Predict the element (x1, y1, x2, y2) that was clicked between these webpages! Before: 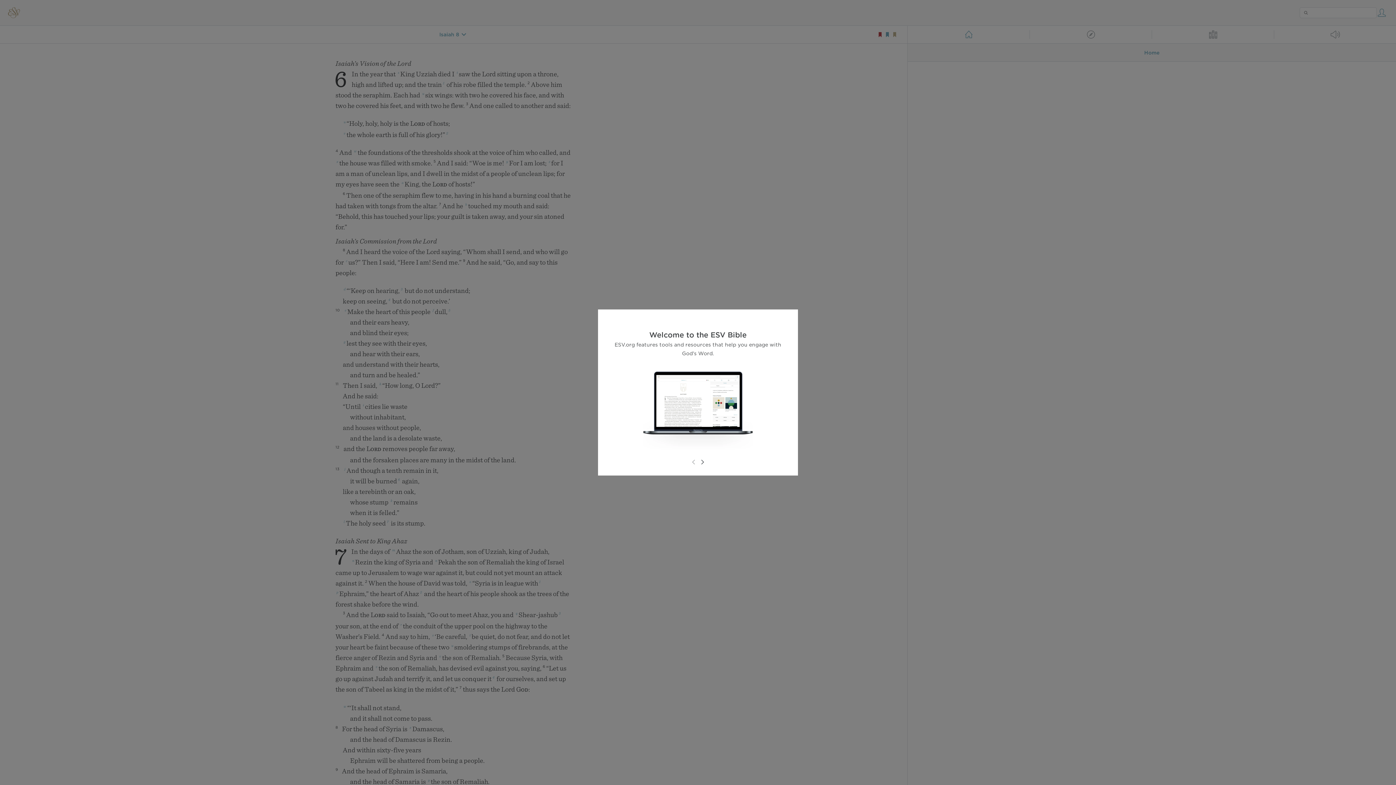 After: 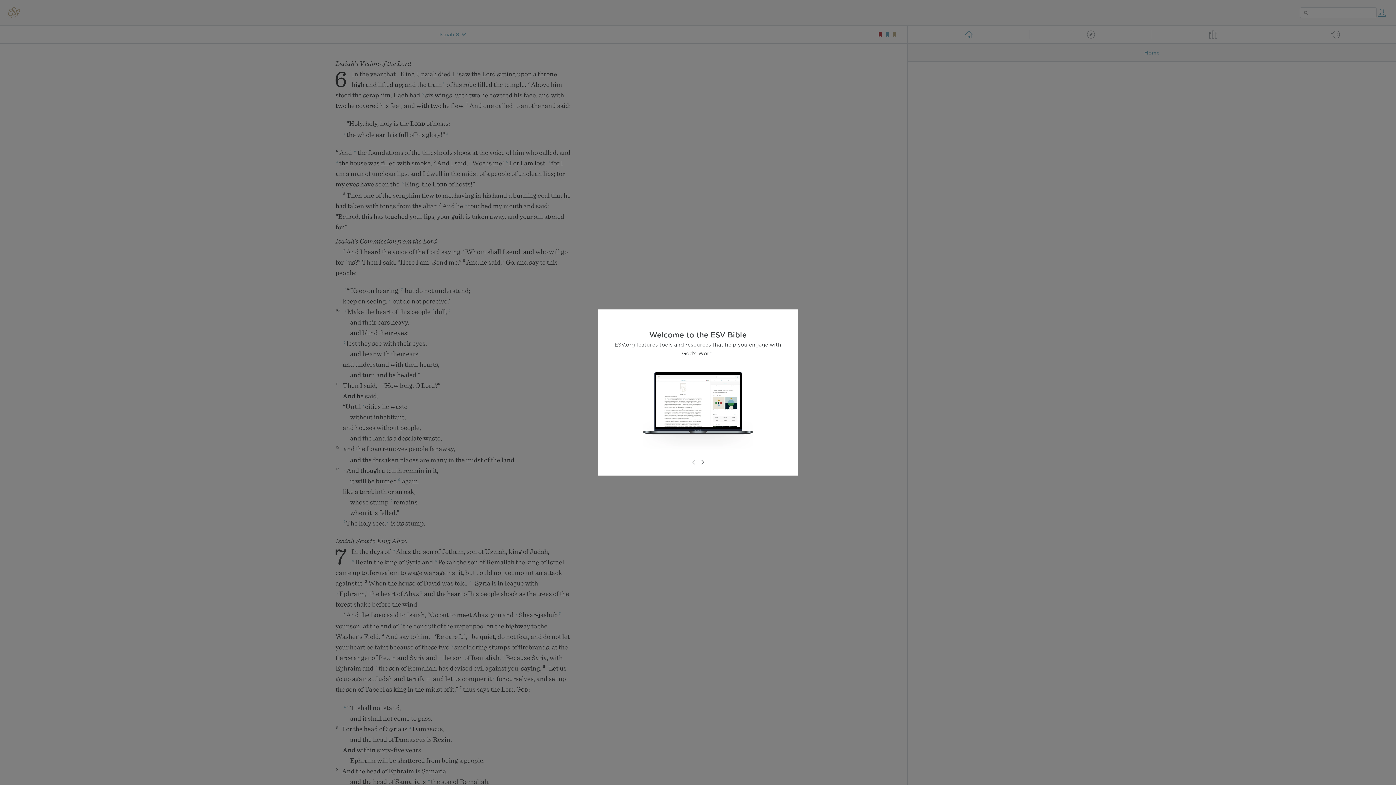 Action: bbox: (689, 458, 698, 466)